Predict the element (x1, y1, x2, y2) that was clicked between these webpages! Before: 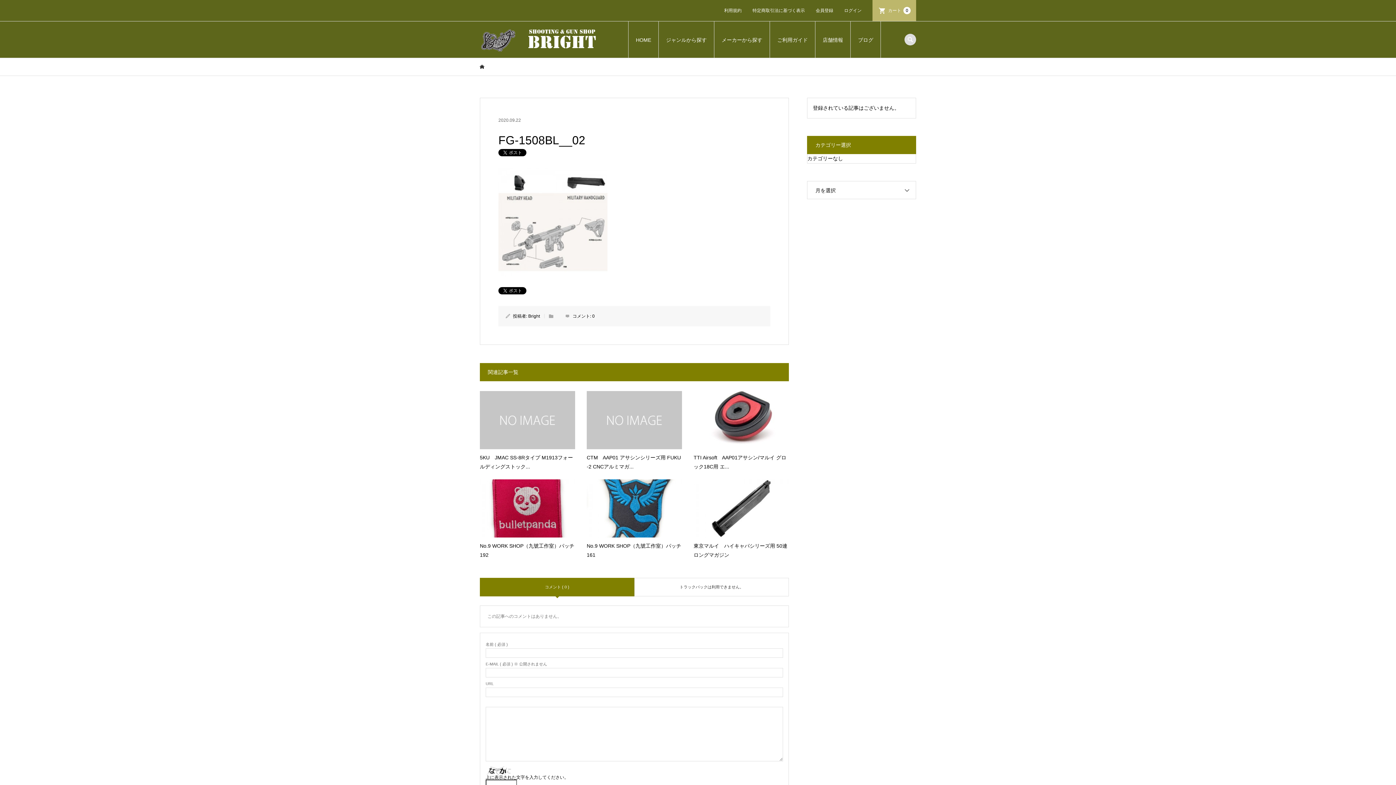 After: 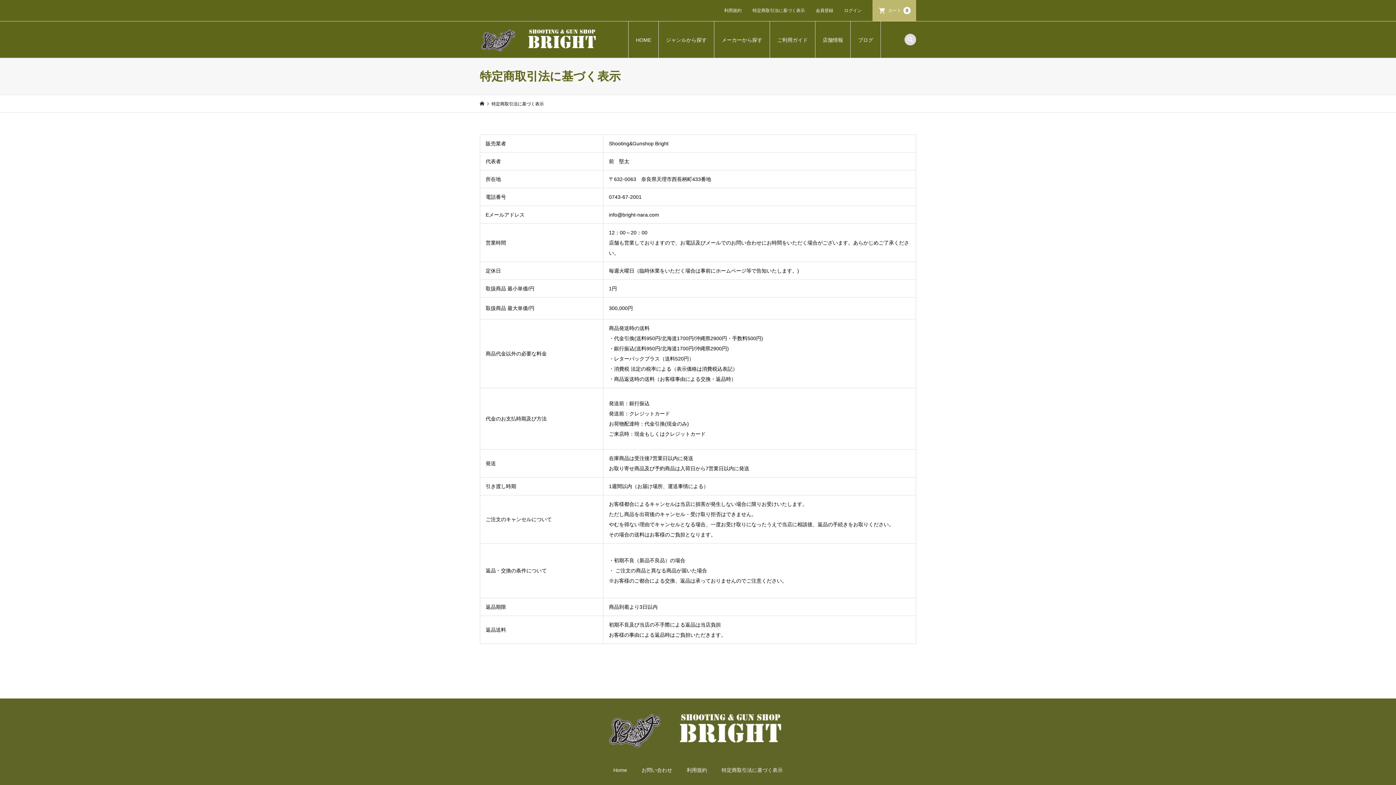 Action: bbox: (747, 0, 810, 21) label: 特定商取引法に基づく表示